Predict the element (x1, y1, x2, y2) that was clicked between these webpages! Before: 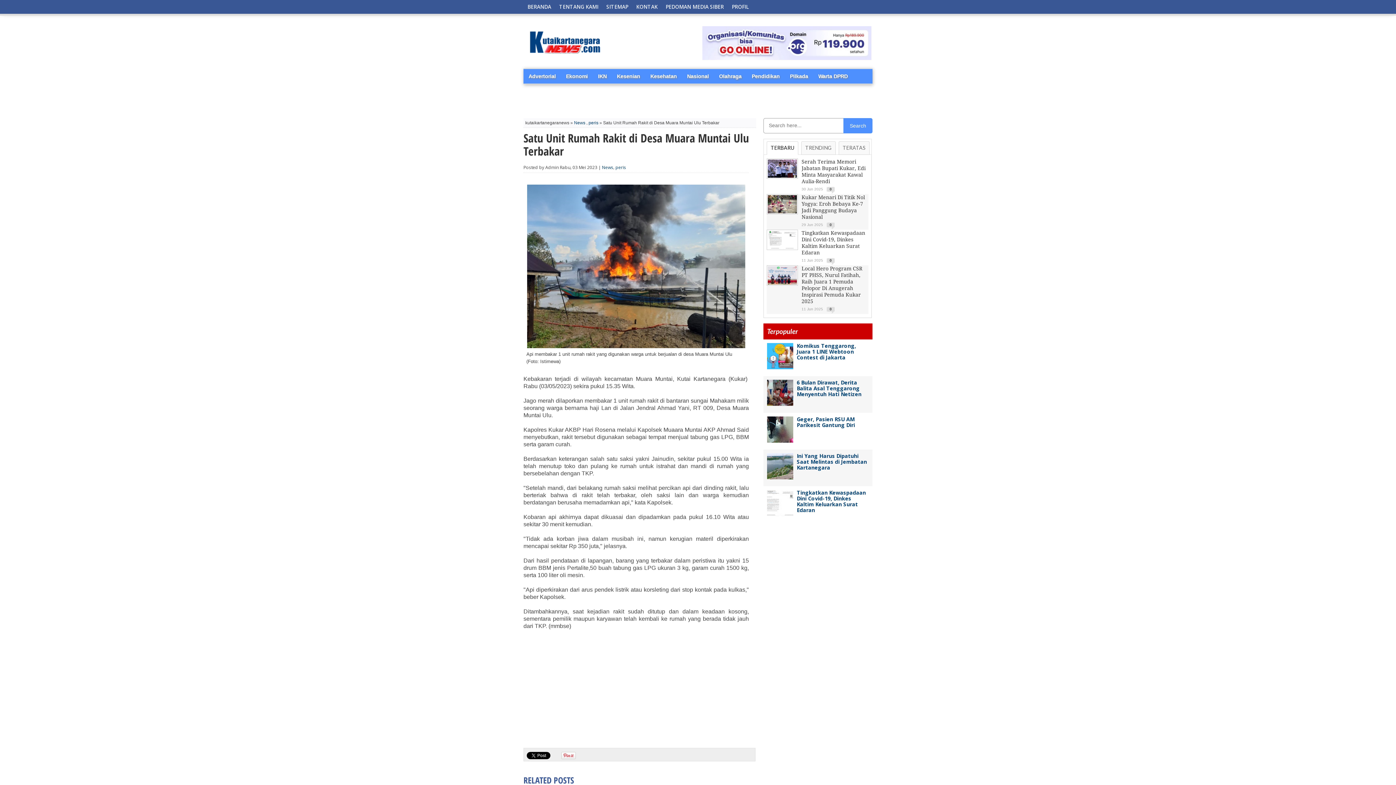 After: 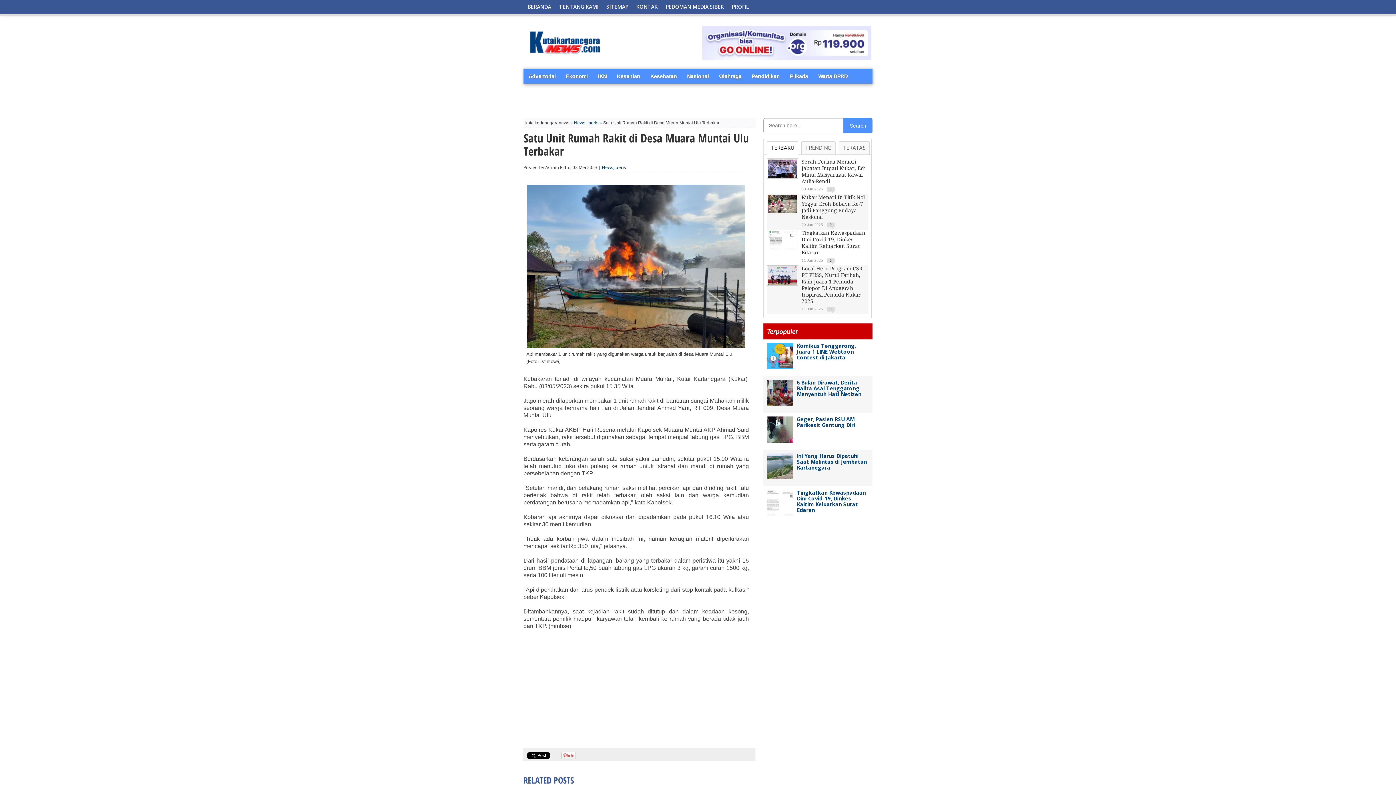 Action: bbox: (767, 511, 795, 517)